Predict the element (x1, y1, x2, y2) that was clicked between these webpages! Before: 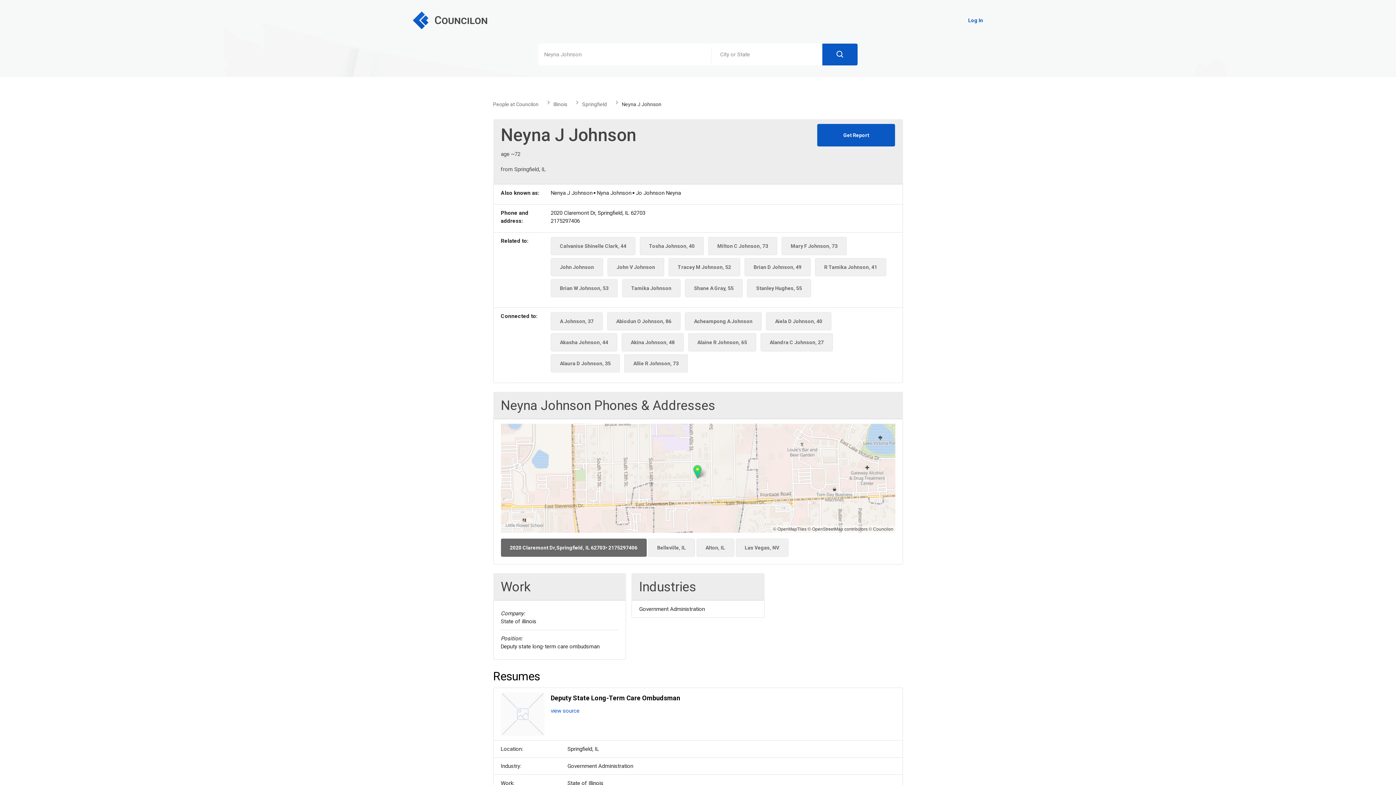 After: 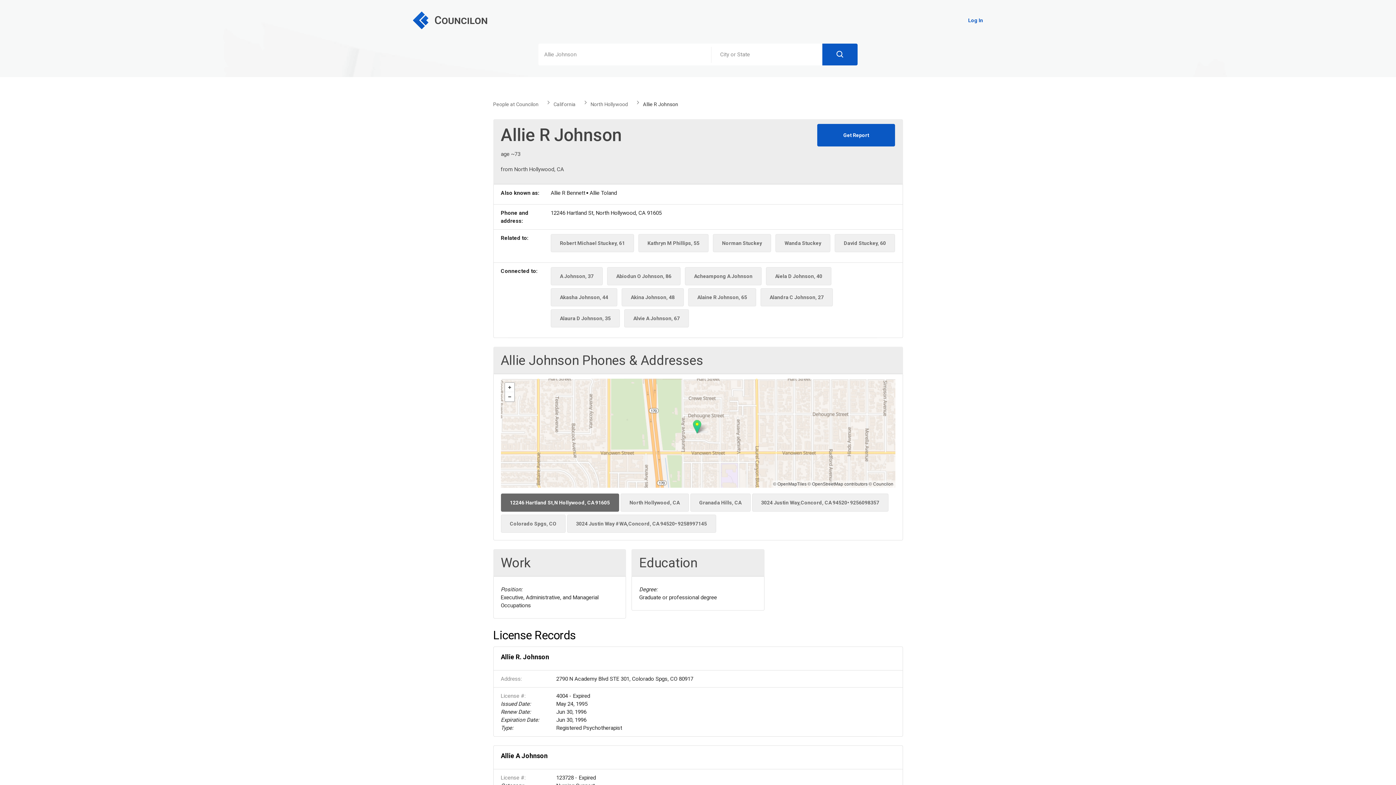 Action: bbox: (624, 354, 688, 372) label: Allie R Johnson, 73